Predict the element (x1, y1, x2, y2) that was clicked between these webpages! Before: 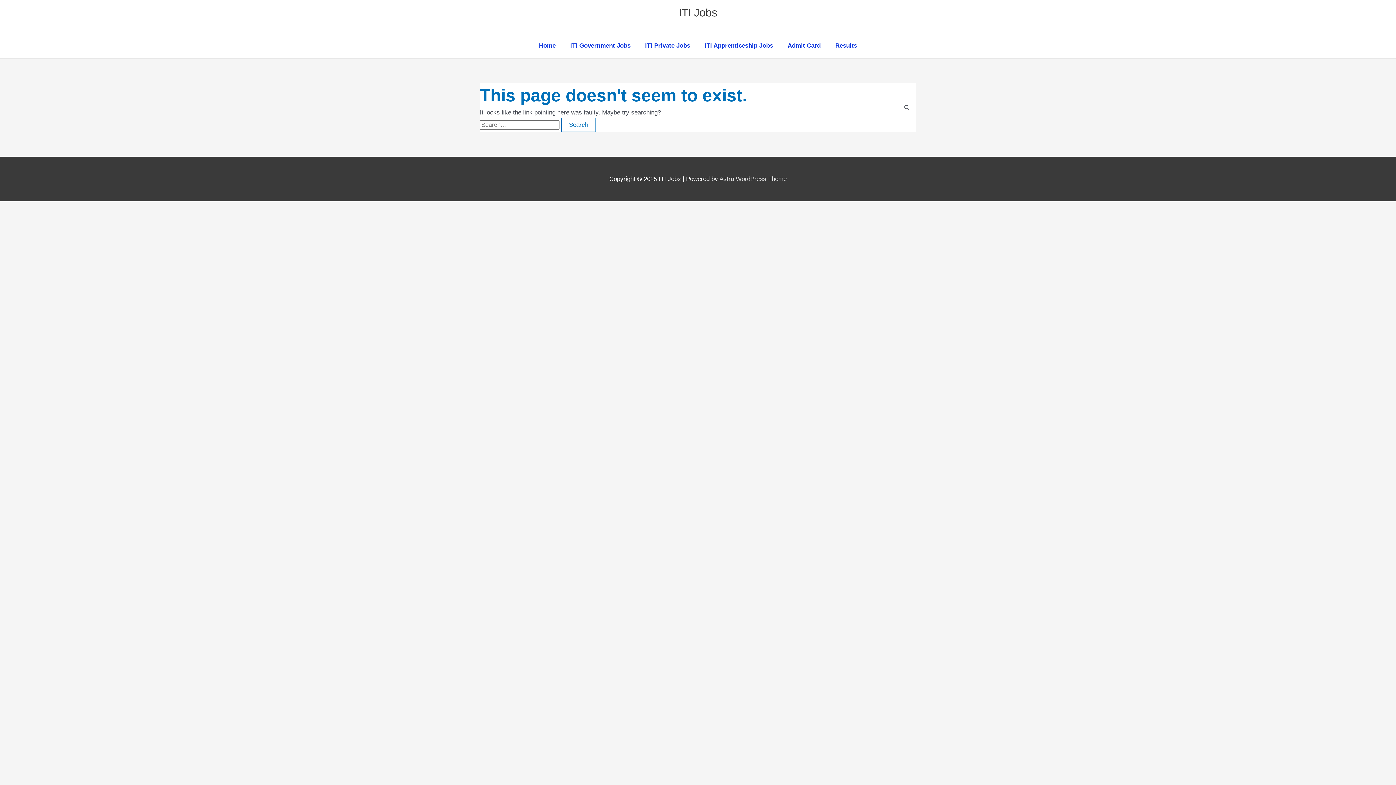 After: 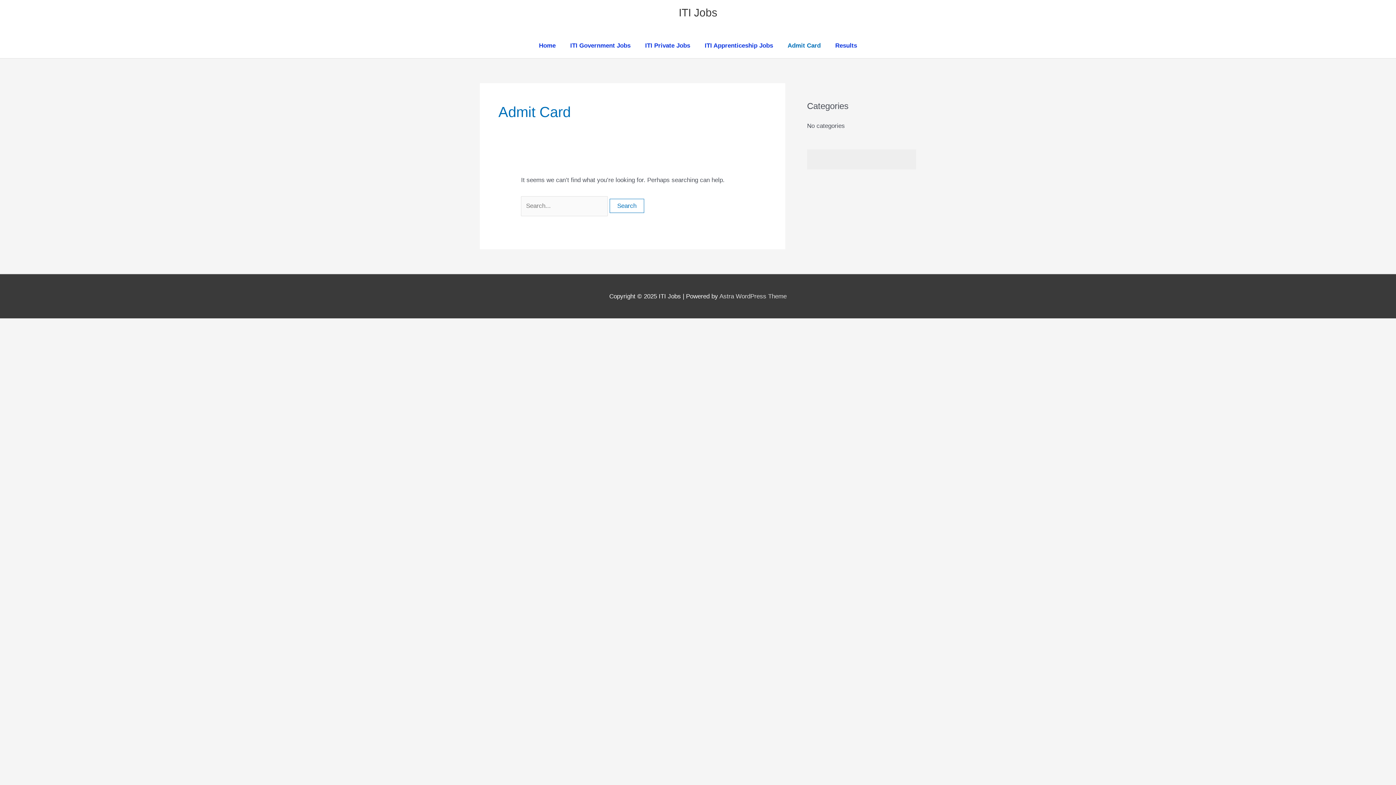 Action: label: Admit Card bbox: (780, 33, 828, 58)